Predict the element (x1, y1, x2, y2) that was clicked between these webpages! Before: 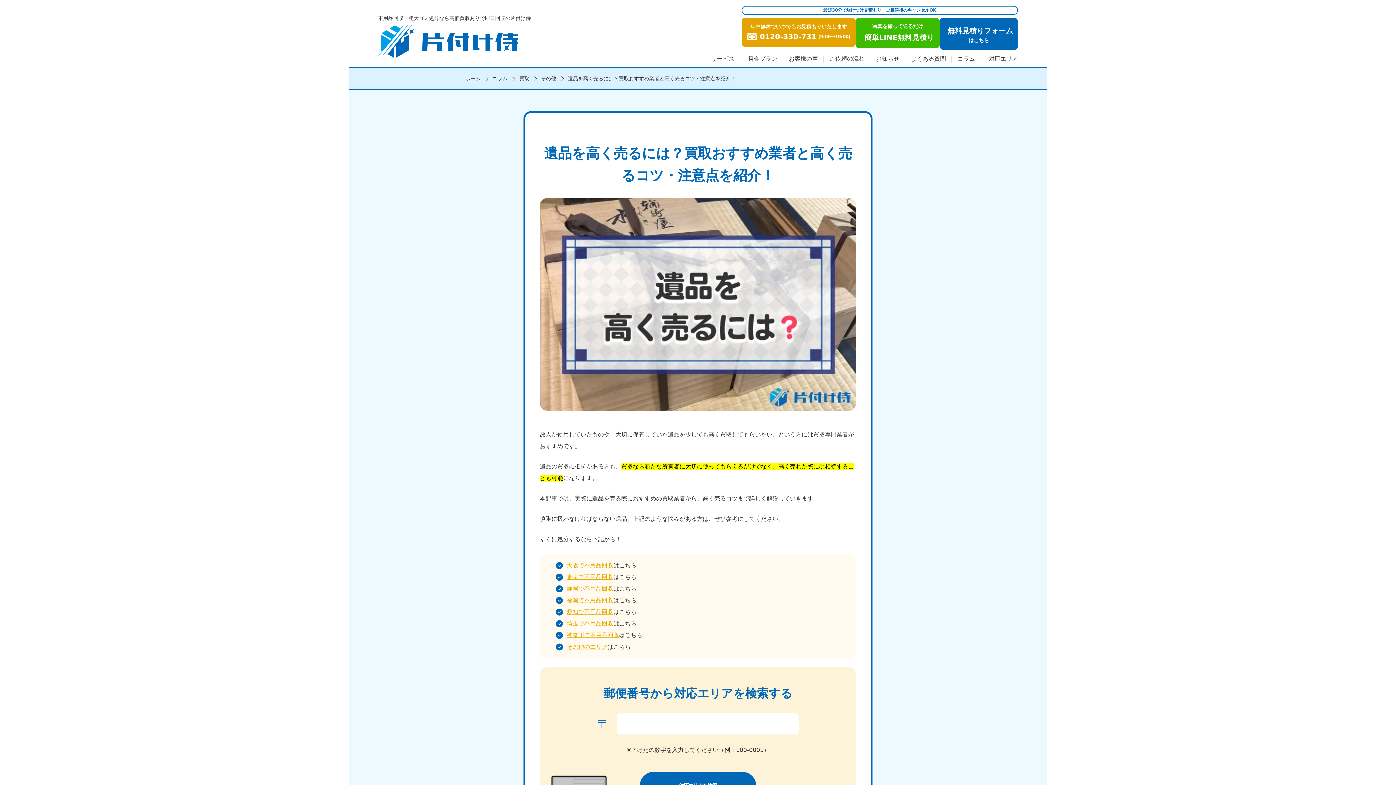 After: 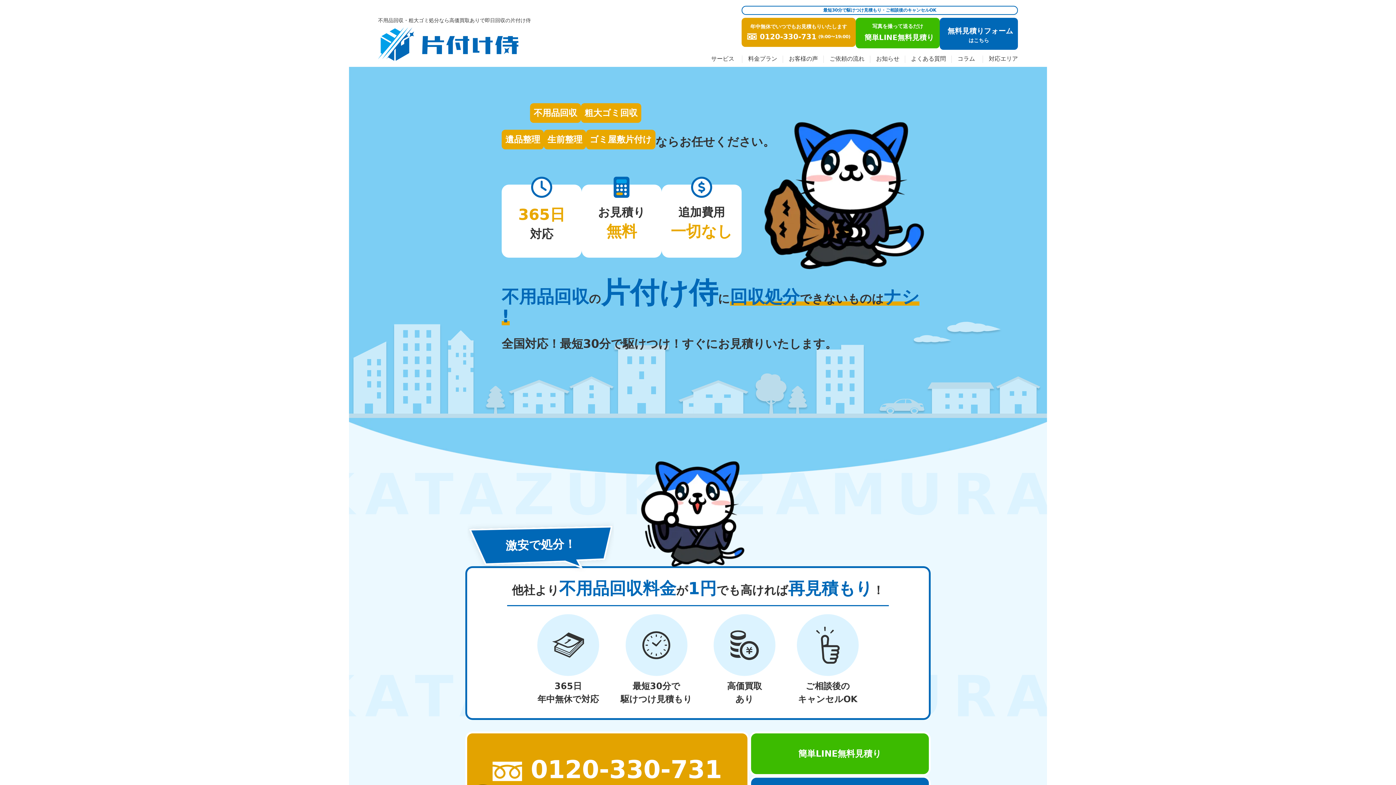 Action: bbox: (465, 73, 480, 83) label: ホーム